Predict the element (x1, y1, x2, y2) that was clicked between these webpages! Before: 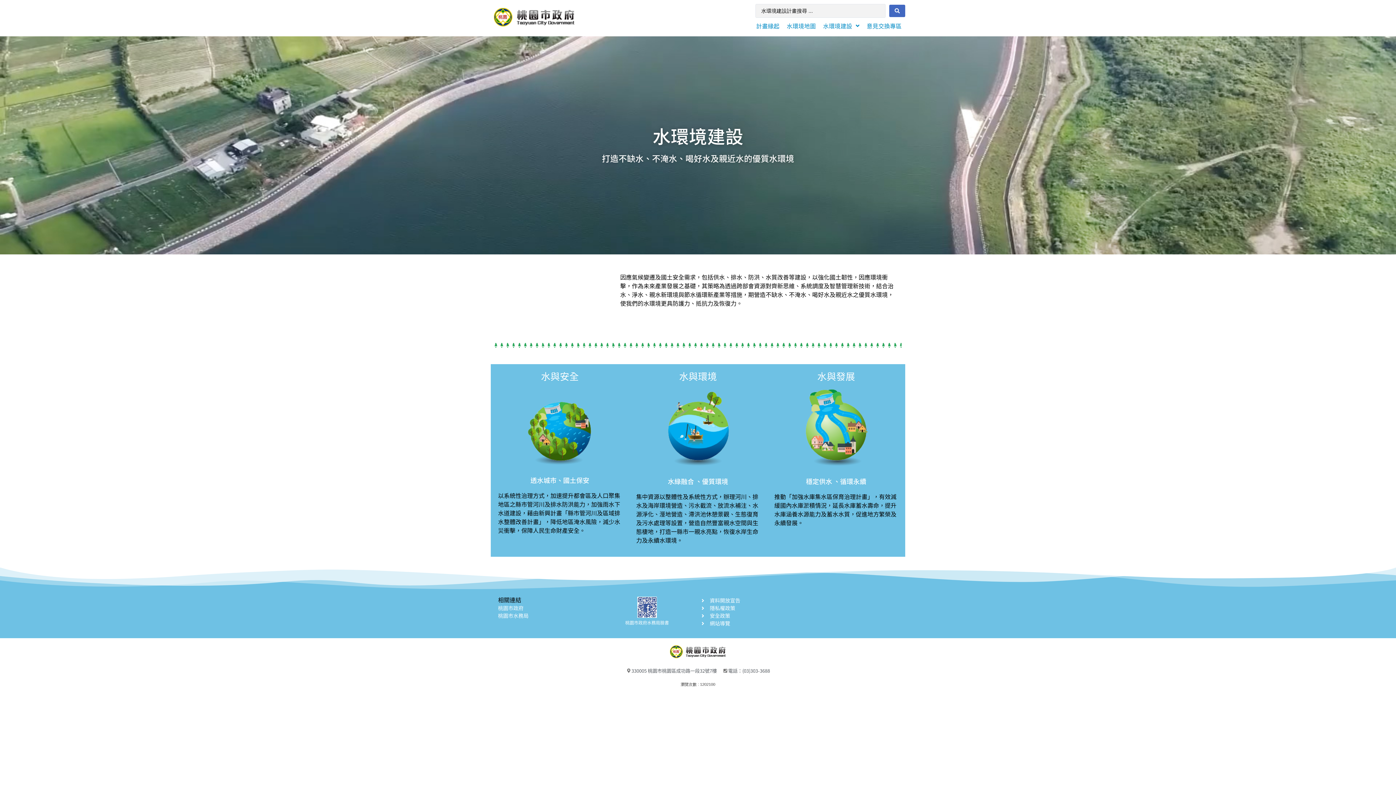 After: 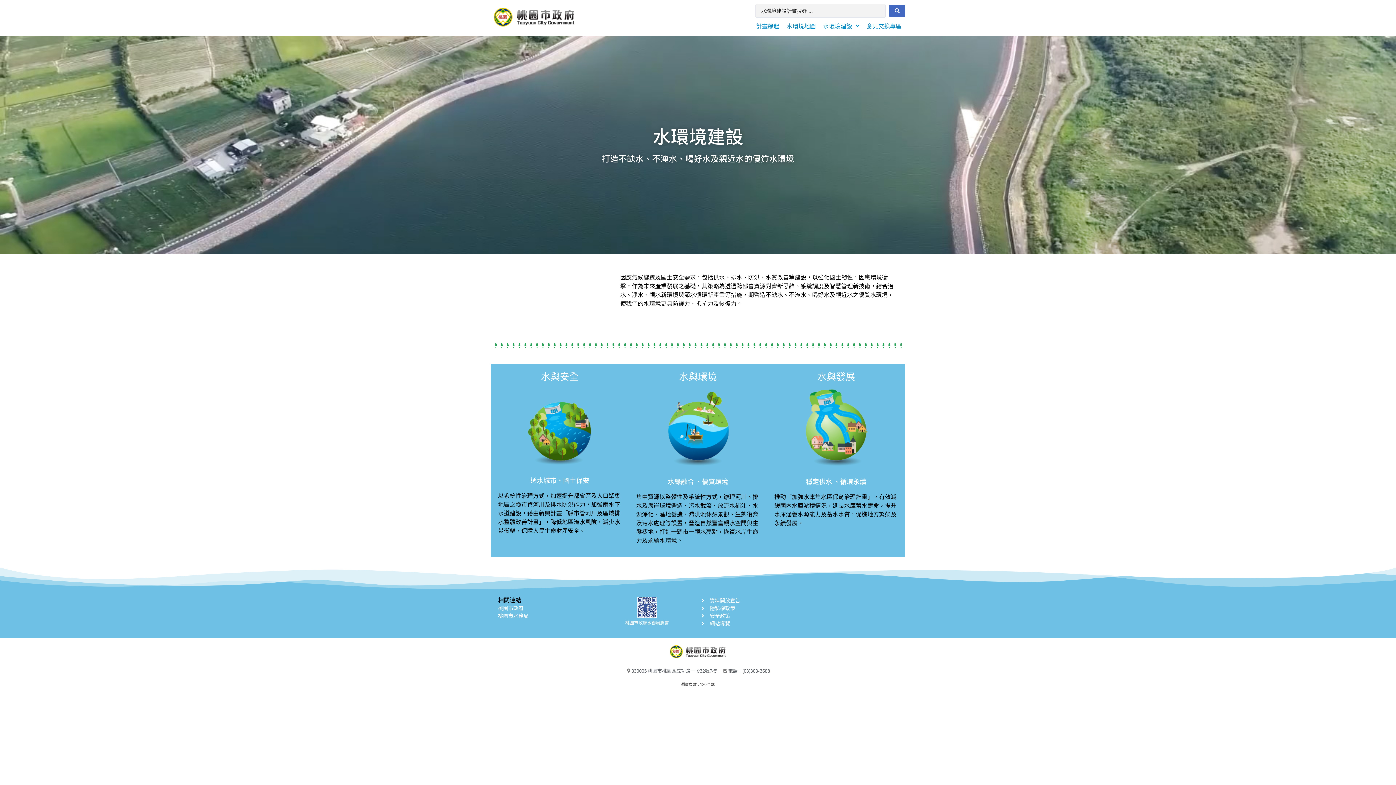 Action: bbox: (490, 5, 578, 29)